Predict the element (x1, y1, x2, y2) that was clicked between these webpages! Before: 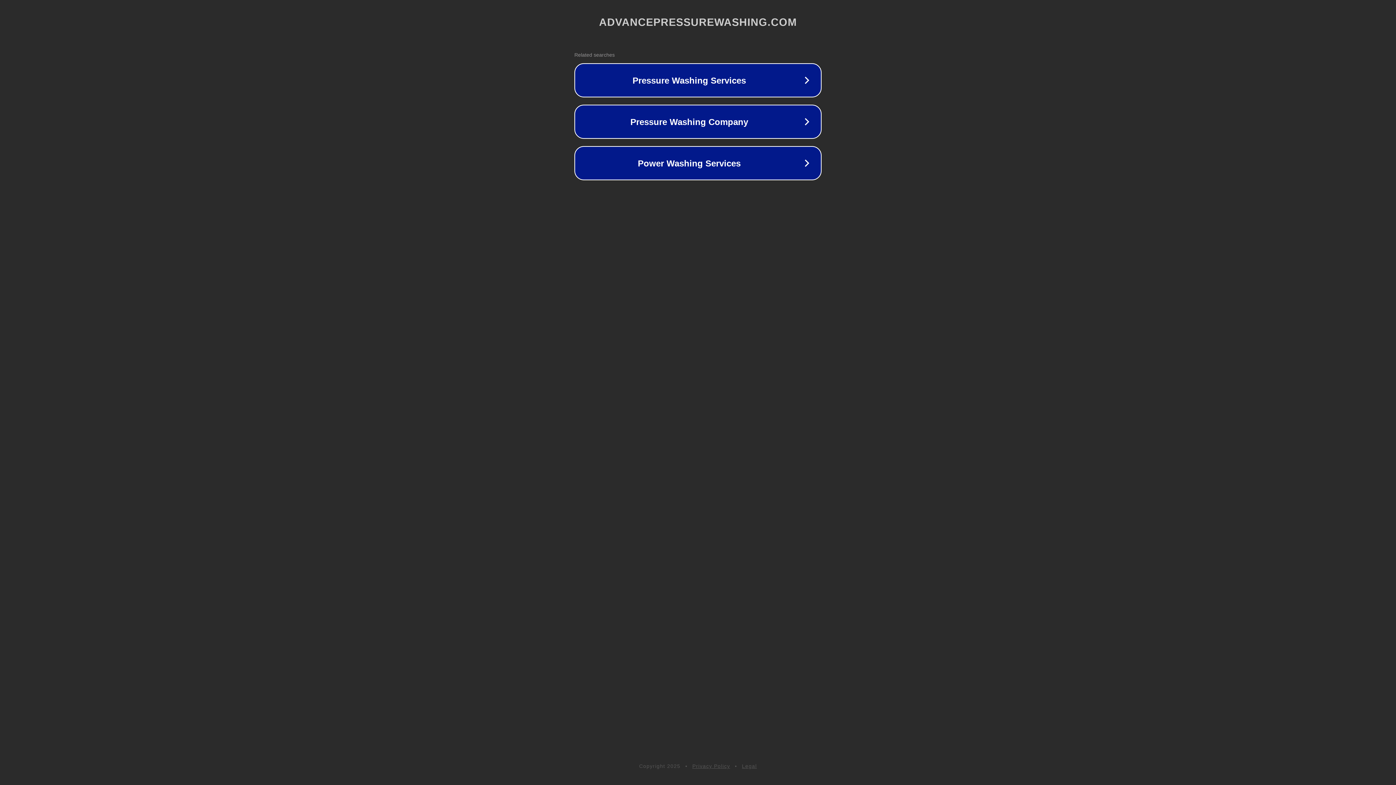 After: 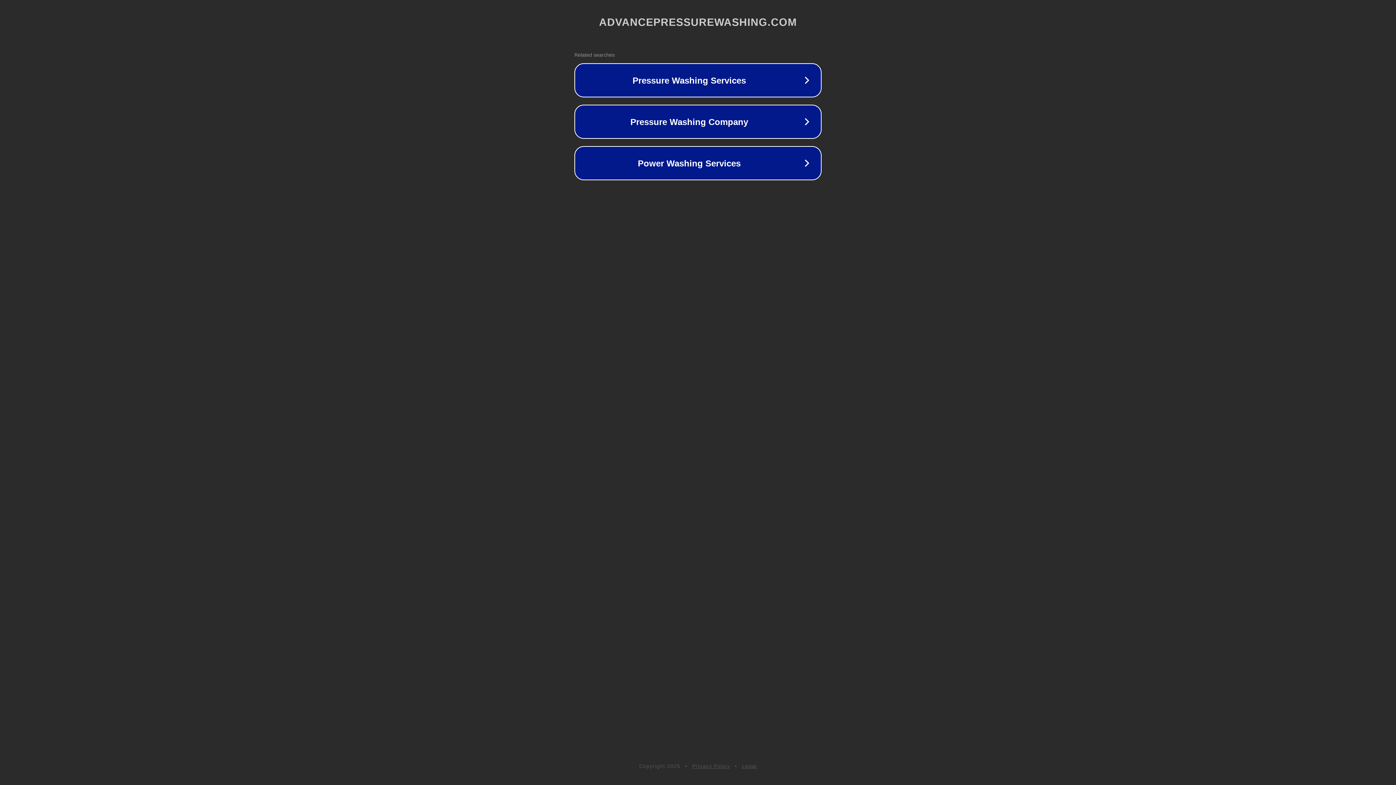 Action: bbox: (742, 763, 757, 769) label: Legal